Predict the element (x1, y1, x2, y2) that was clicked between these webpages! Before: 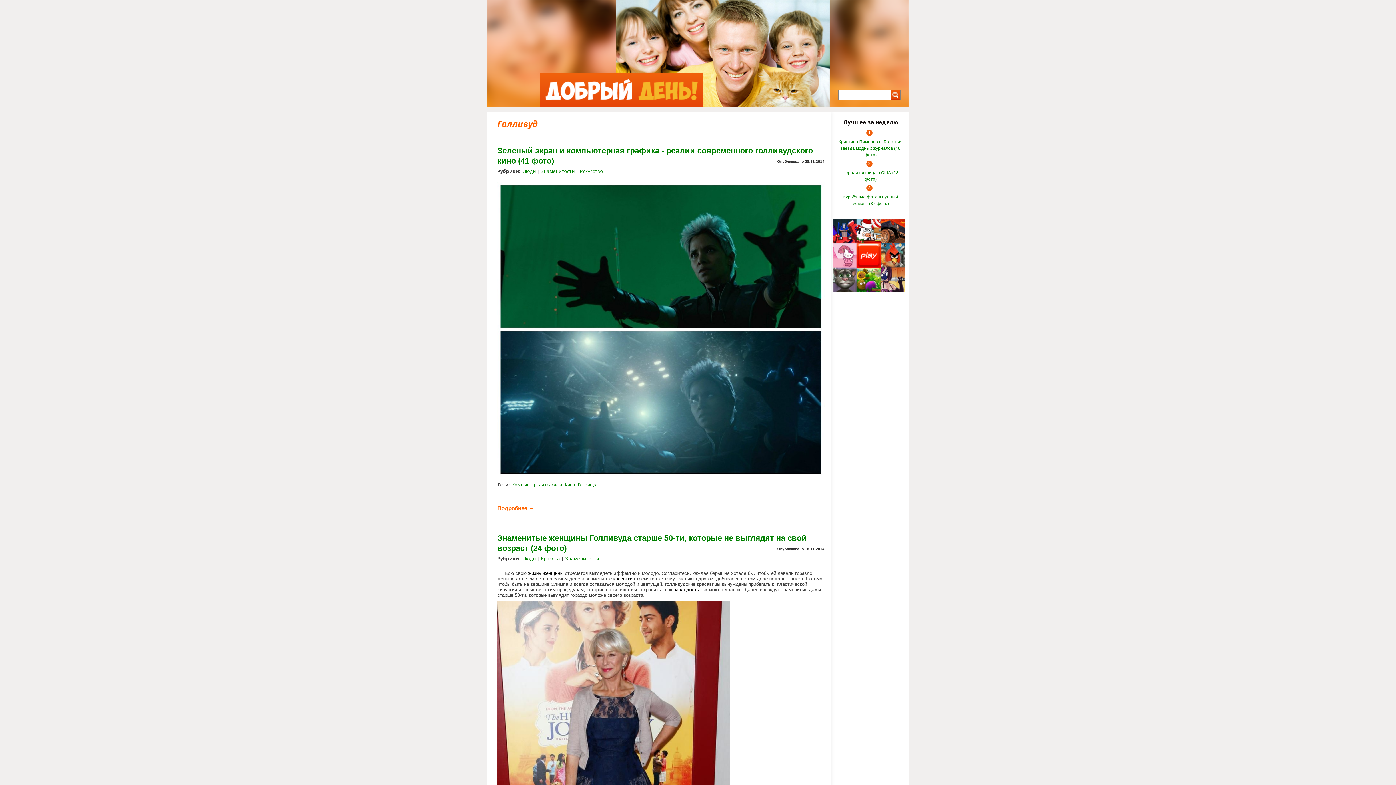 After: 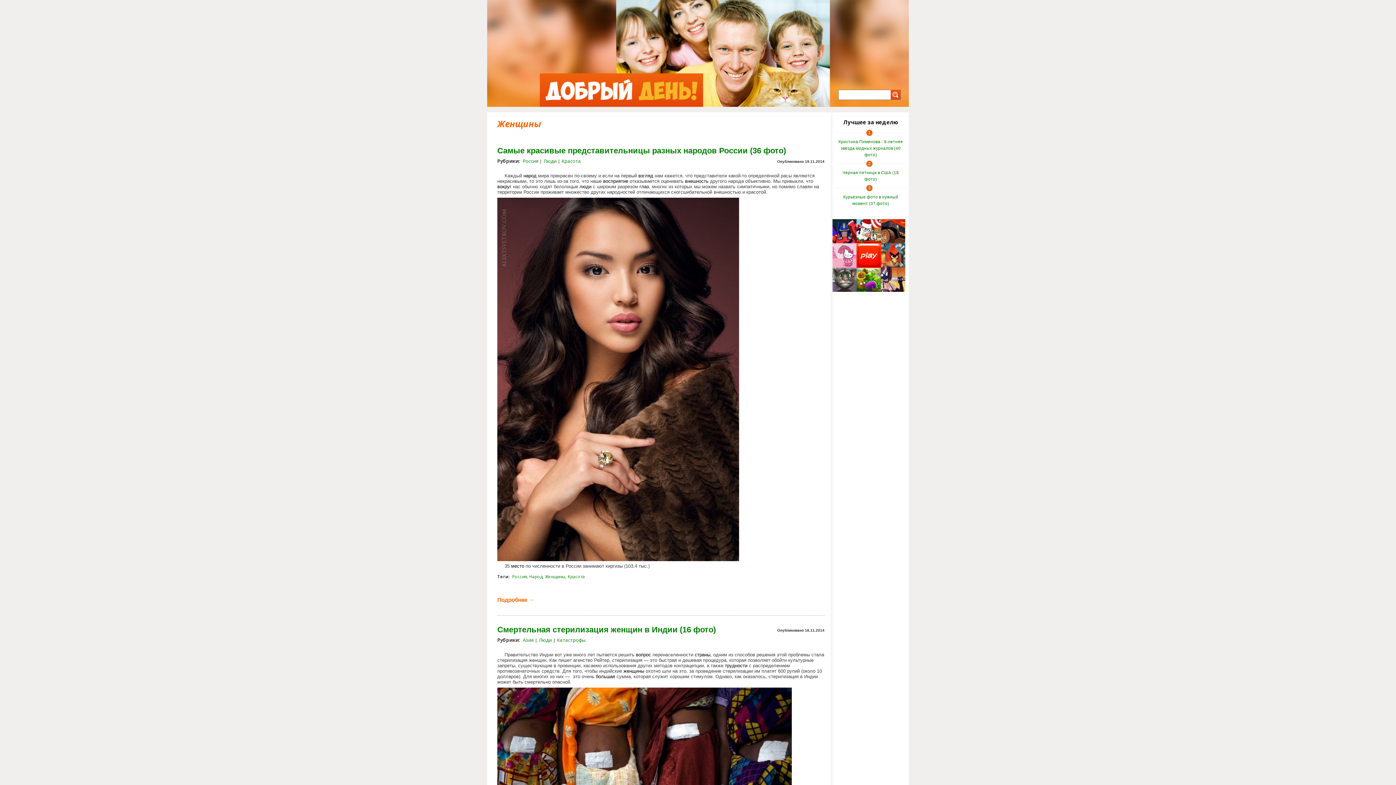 Action: bbox: (542, 570, 563, 576) label: женщины